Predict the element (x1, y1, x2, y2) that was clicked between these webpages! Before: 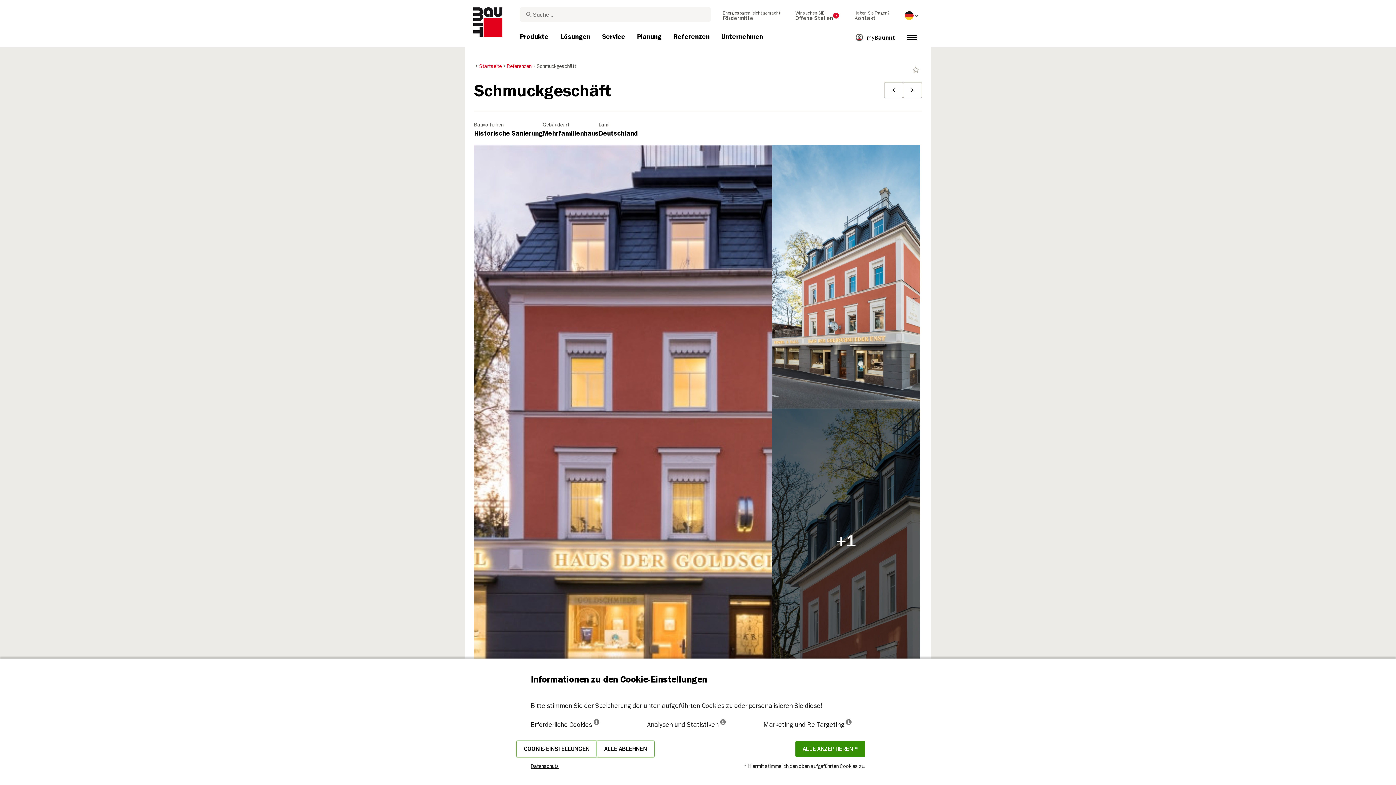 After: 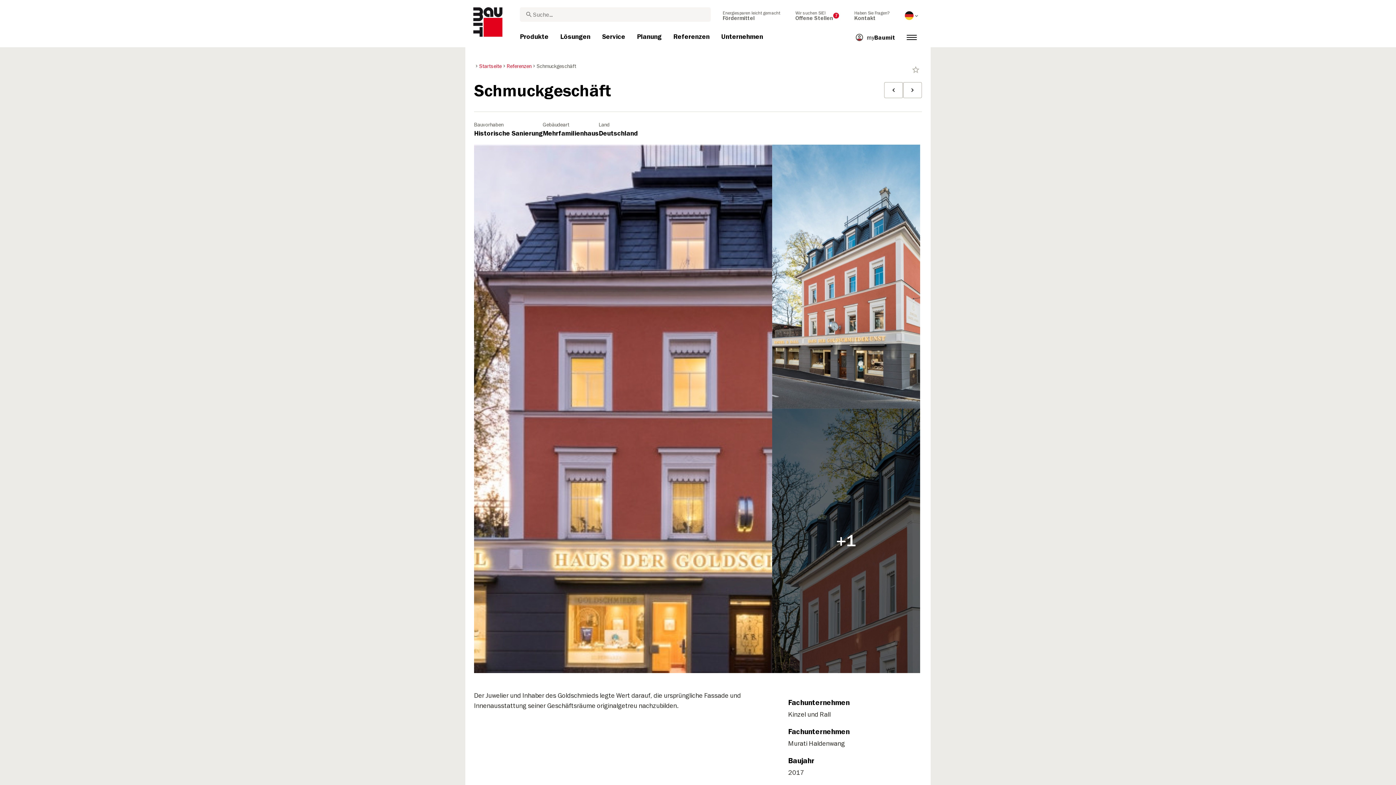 Action: bbox: (795, 741, 865, 757) label: ALLE AKZEPTIEREN *